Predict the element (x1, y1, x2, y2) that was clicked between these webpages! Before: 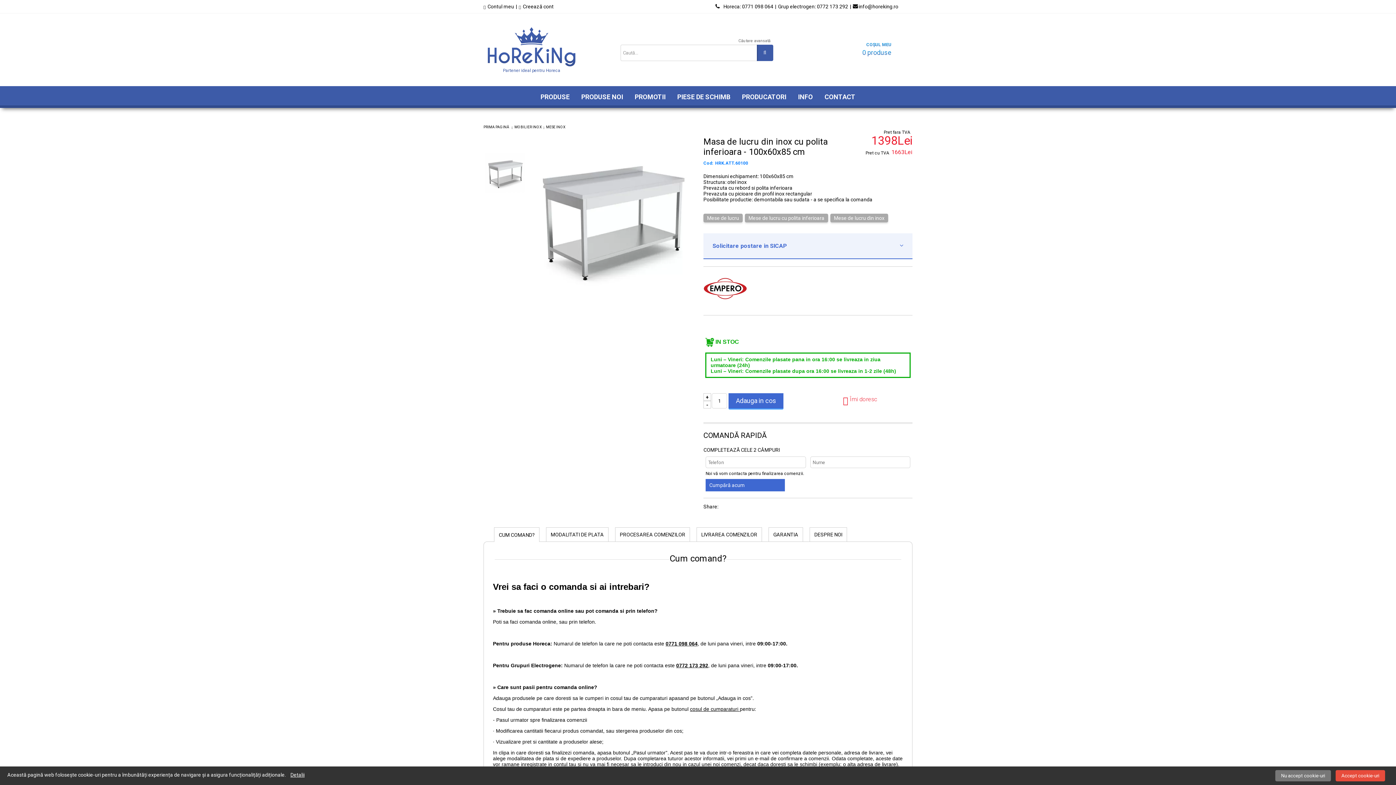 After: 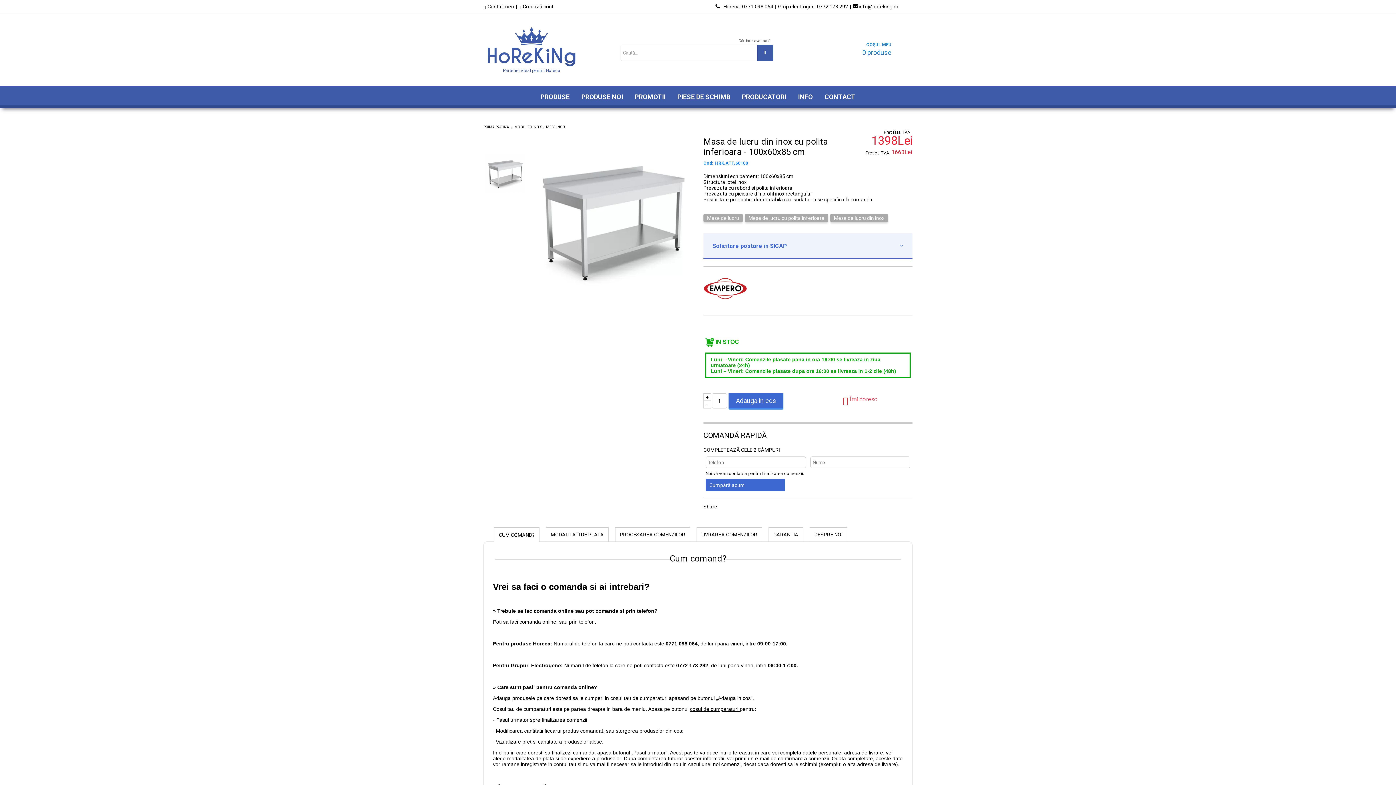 Action: label: Accept cookie-uri bbox: (1336, 770, 1385, 781)